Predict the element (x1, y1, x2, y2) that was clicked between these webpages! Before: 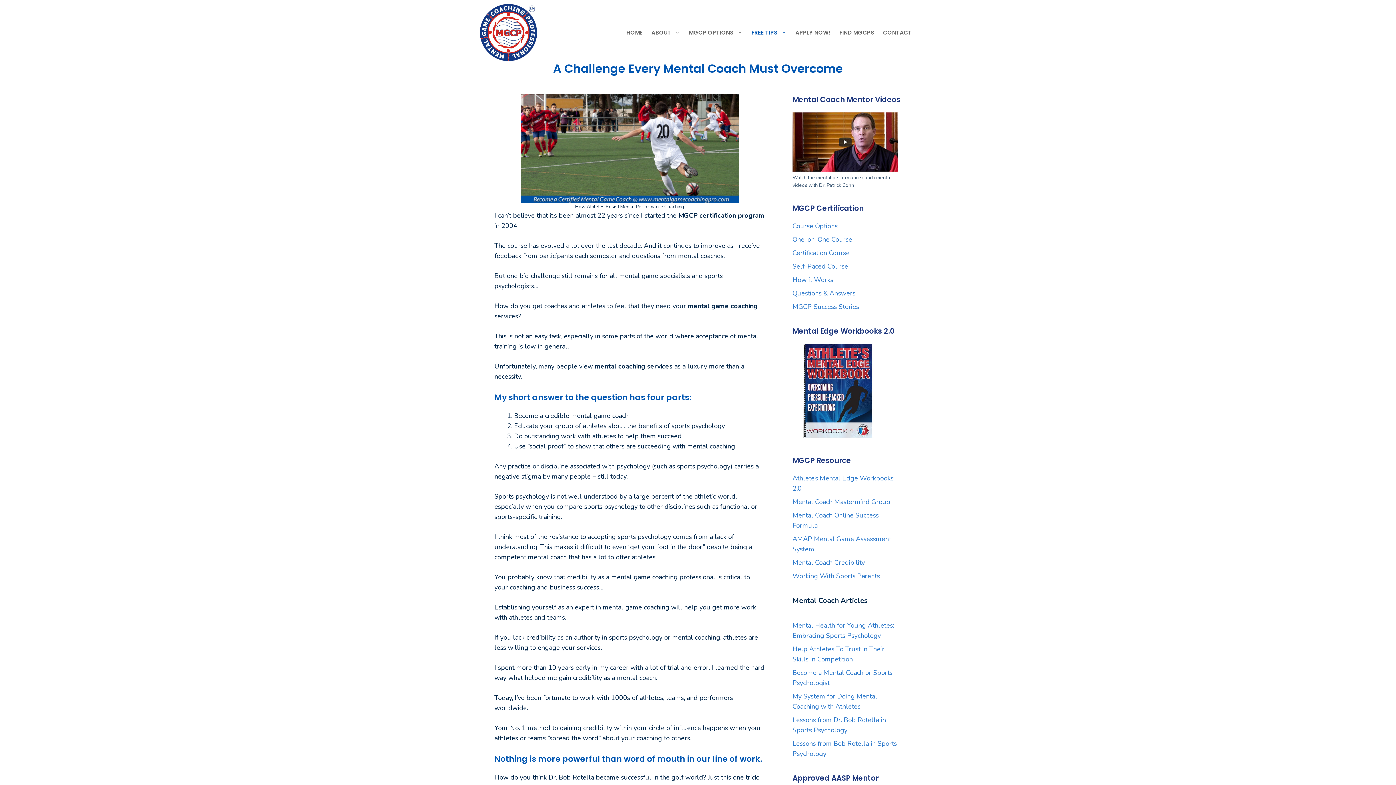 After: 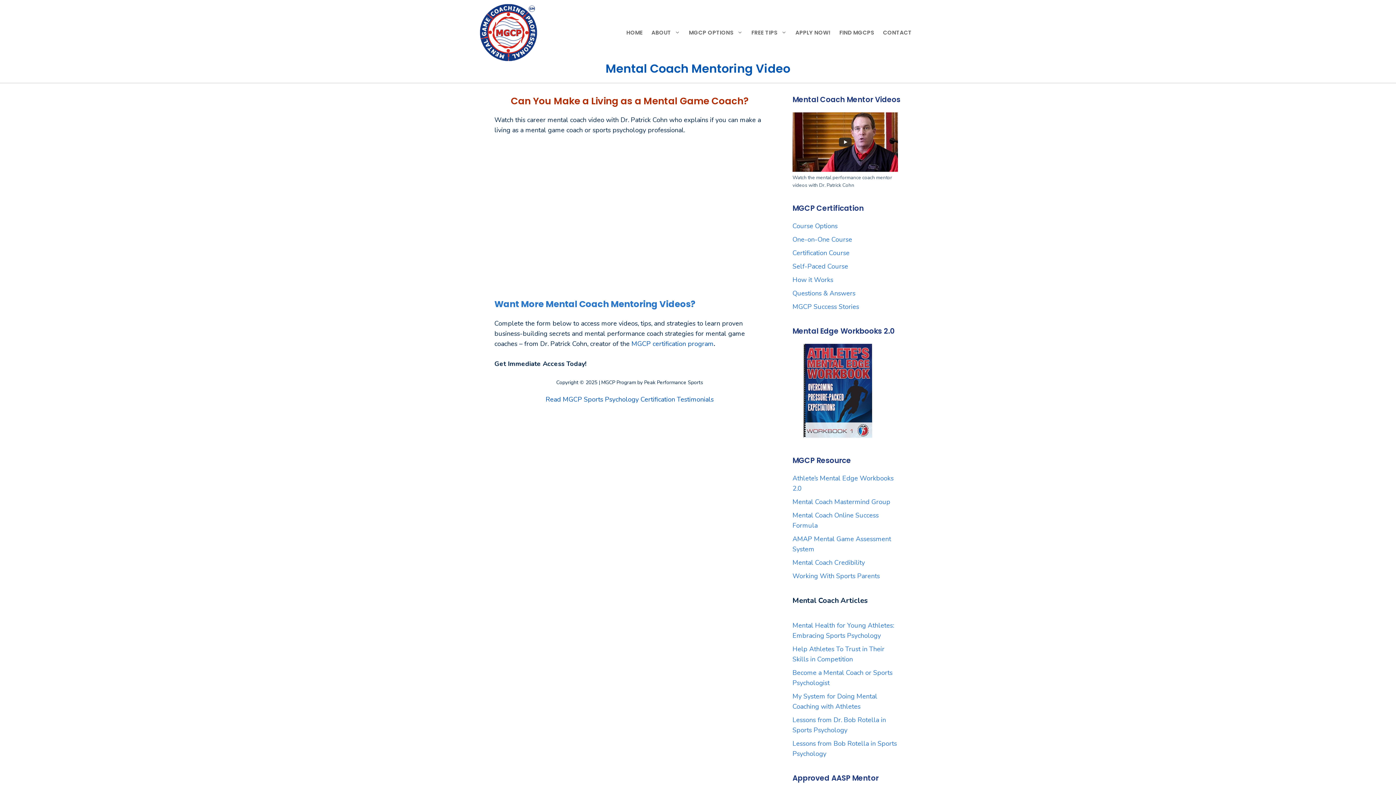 Action: bbox: (792, 112, 898, 172)